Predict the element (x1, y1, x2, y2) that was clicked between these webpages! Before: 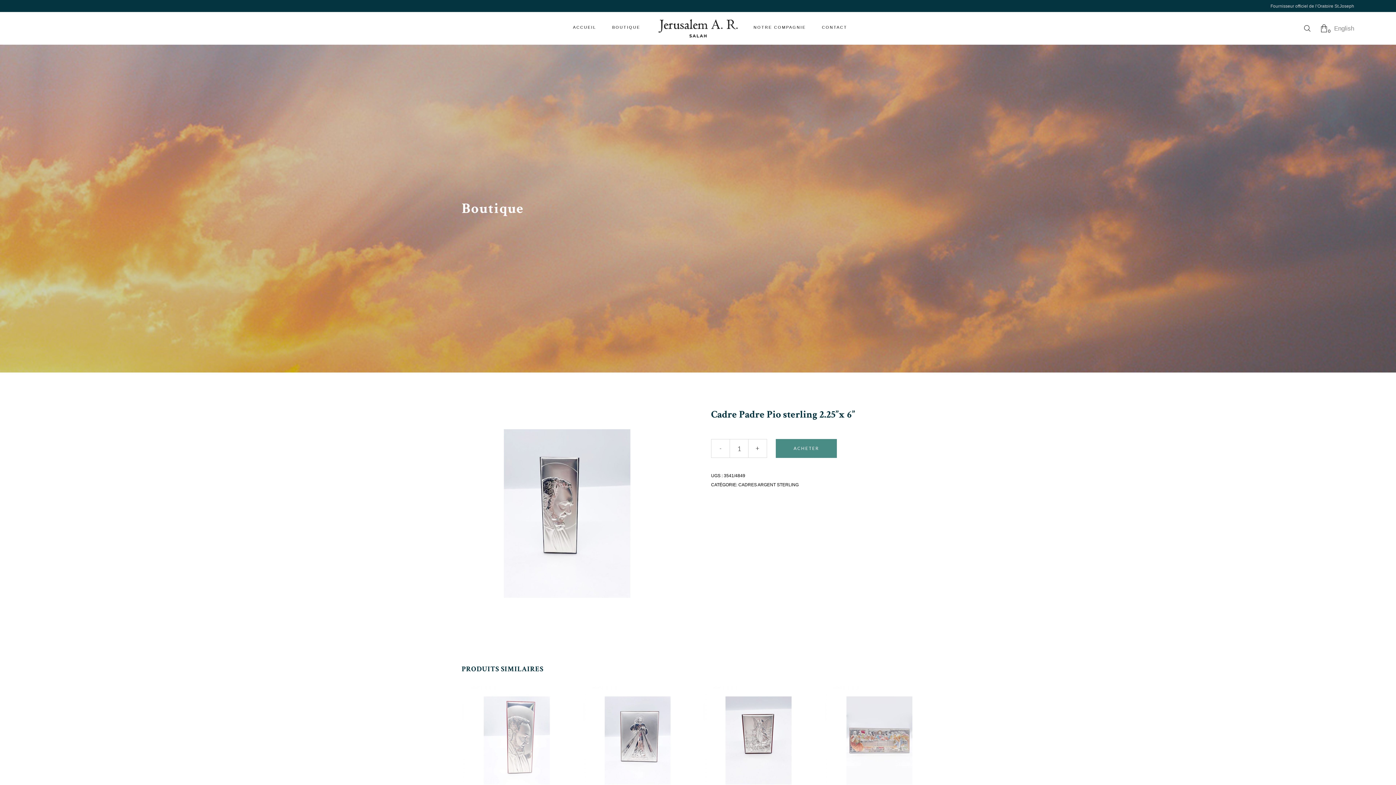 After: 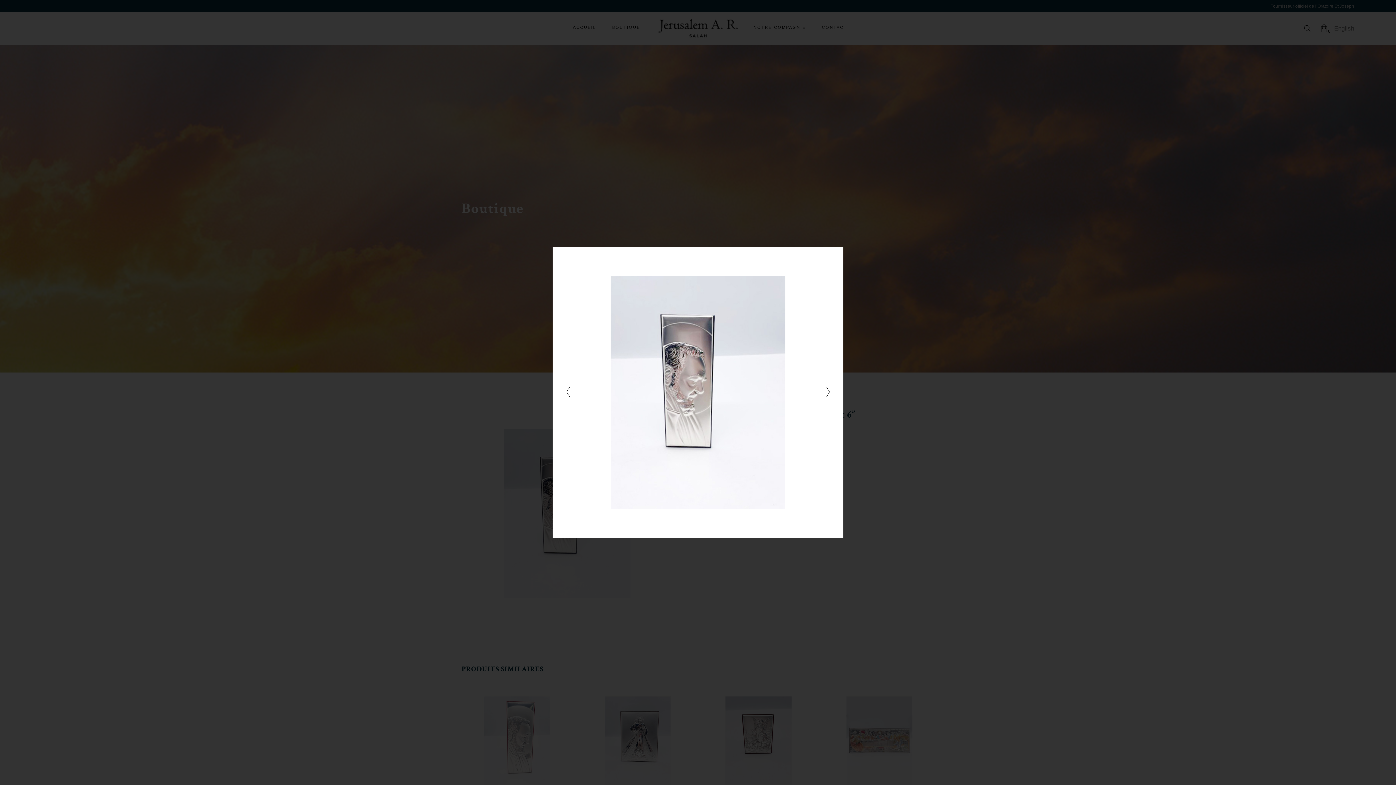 Action: bbox: (461, 408, 672, 619)